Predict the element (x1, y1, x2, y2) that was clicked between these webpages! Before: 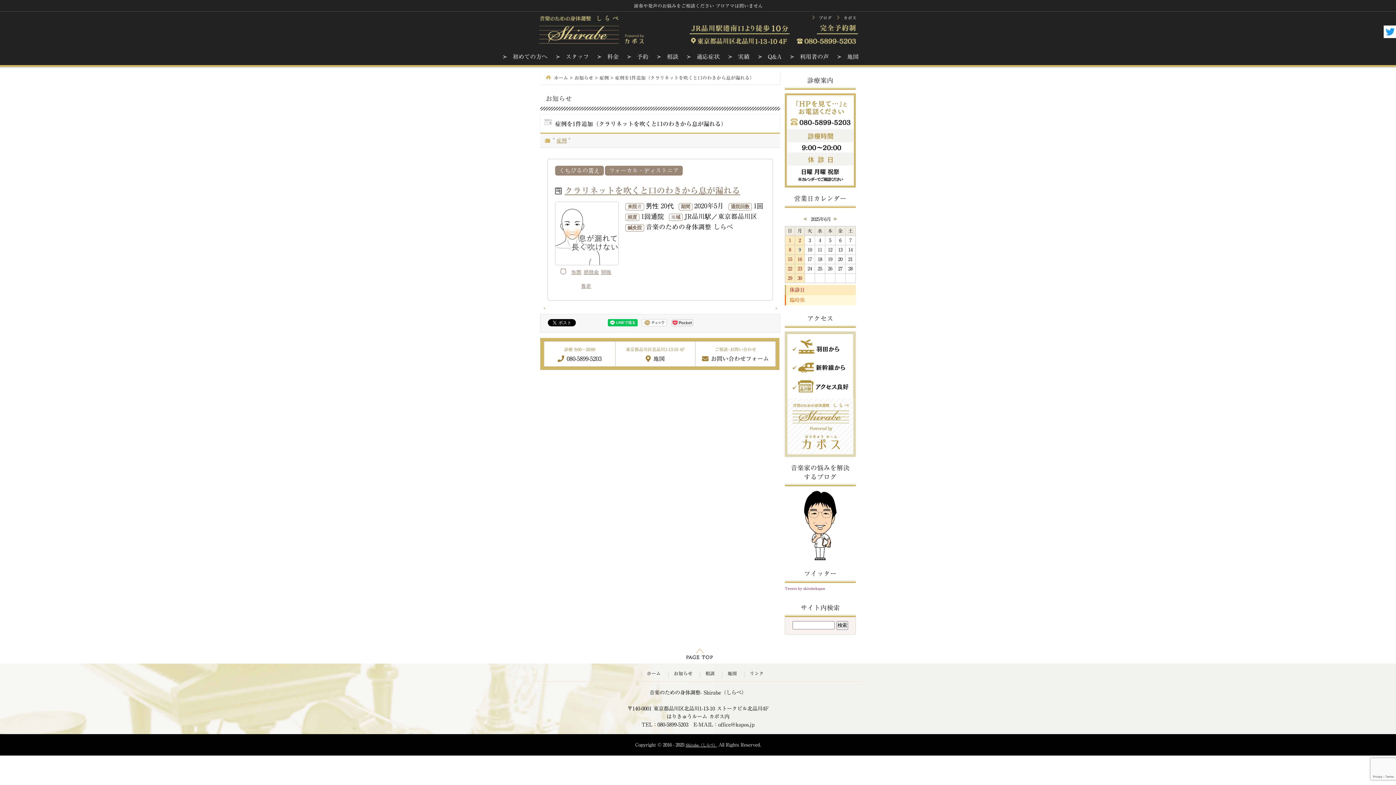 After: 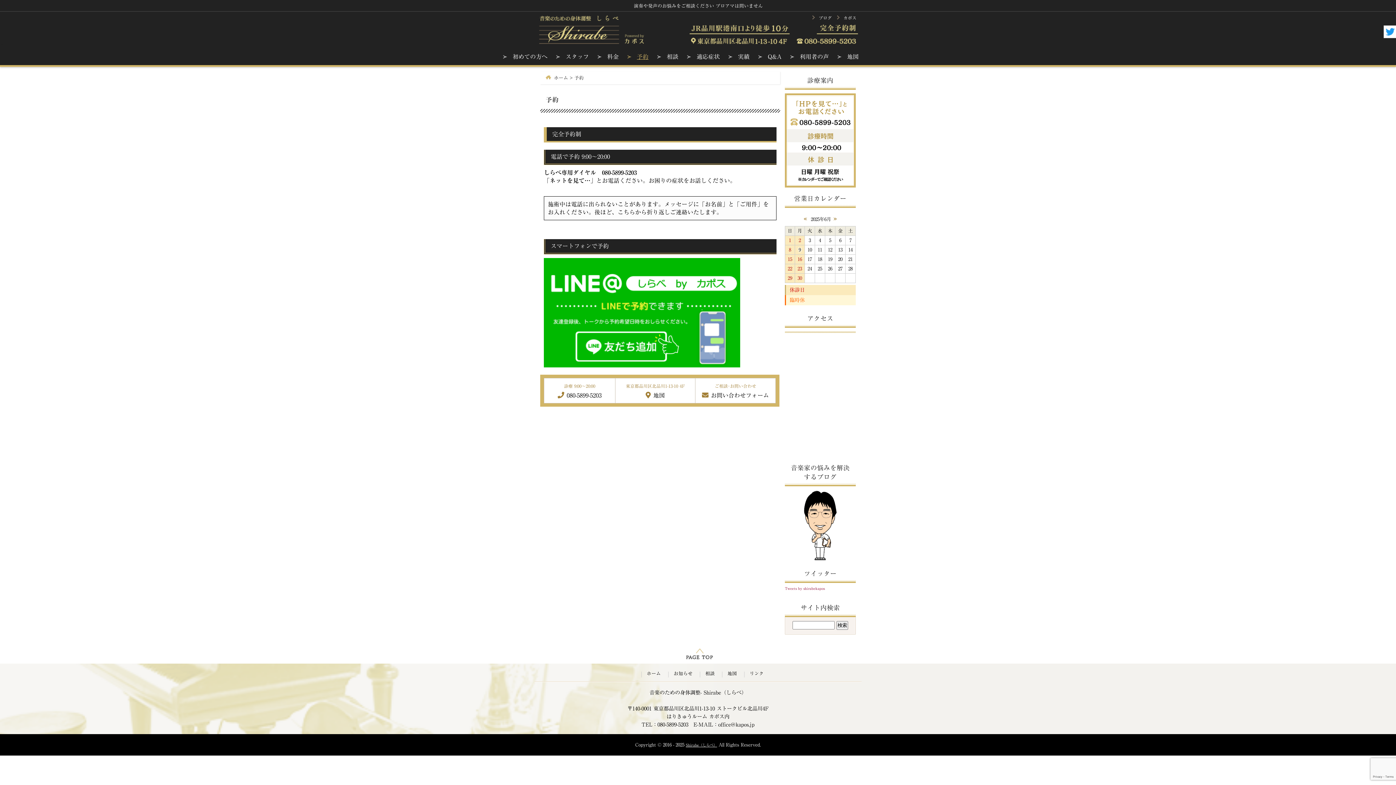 Action: bbox: (792, 42, 858, 48)